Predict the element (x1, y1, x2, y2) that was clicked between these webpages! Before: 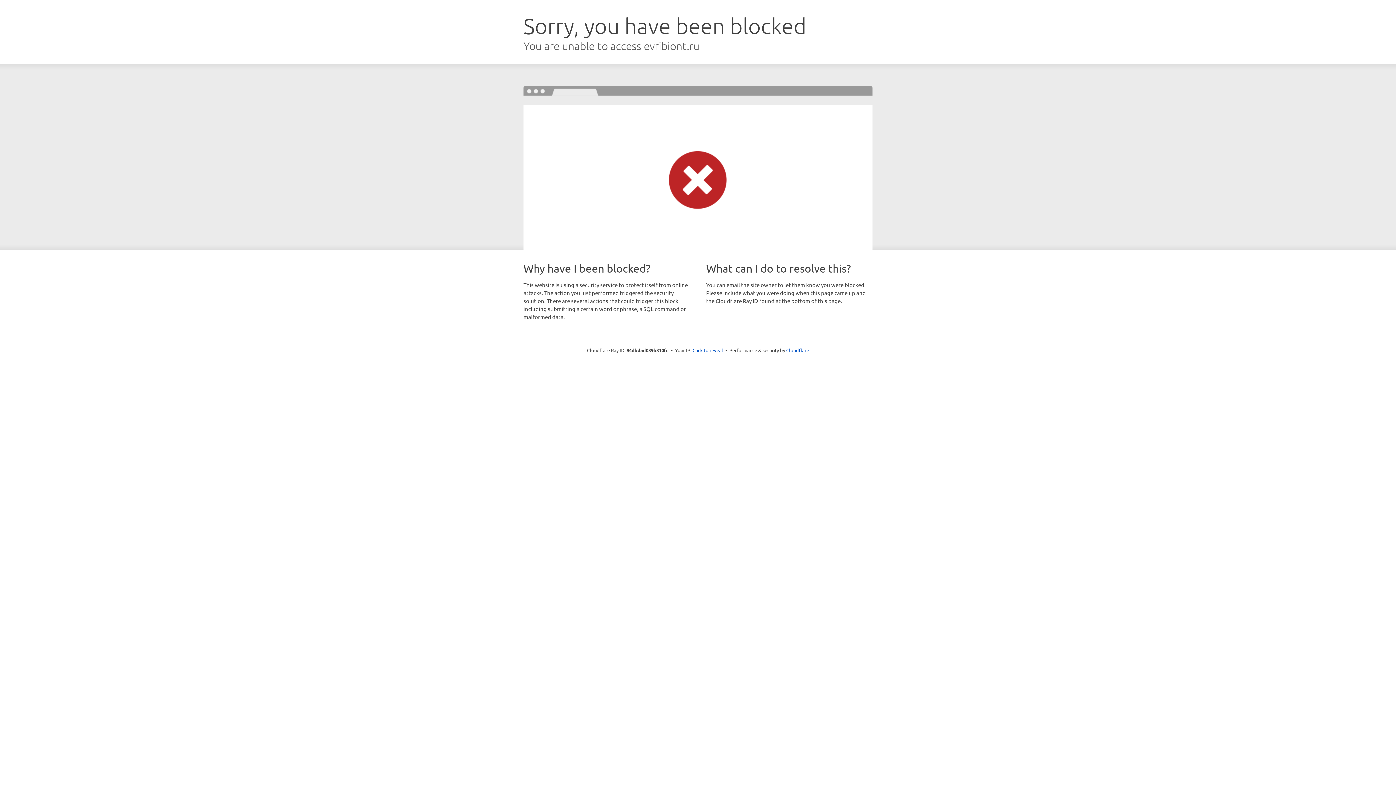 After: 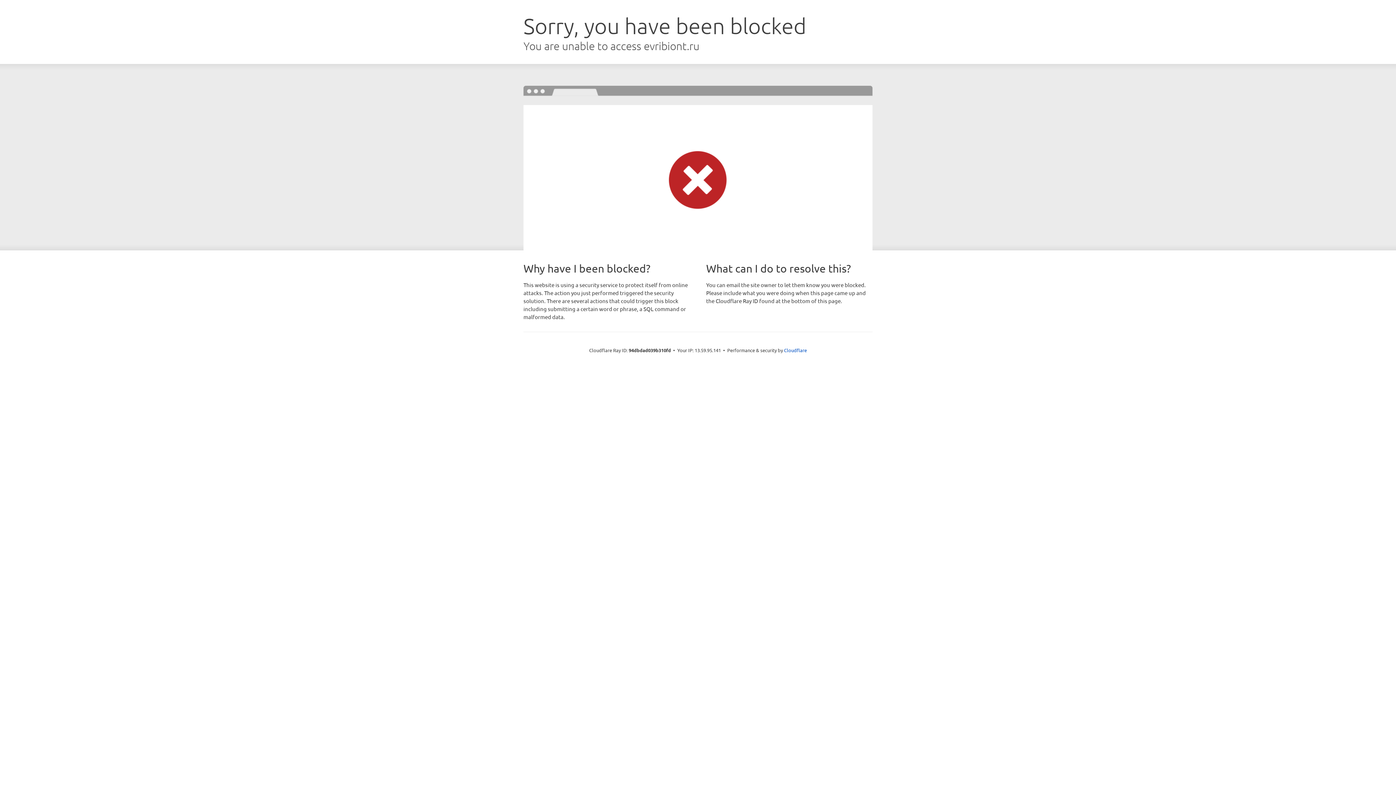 Action: label: Click to reveal bbox: (692, 346, 723, 353)